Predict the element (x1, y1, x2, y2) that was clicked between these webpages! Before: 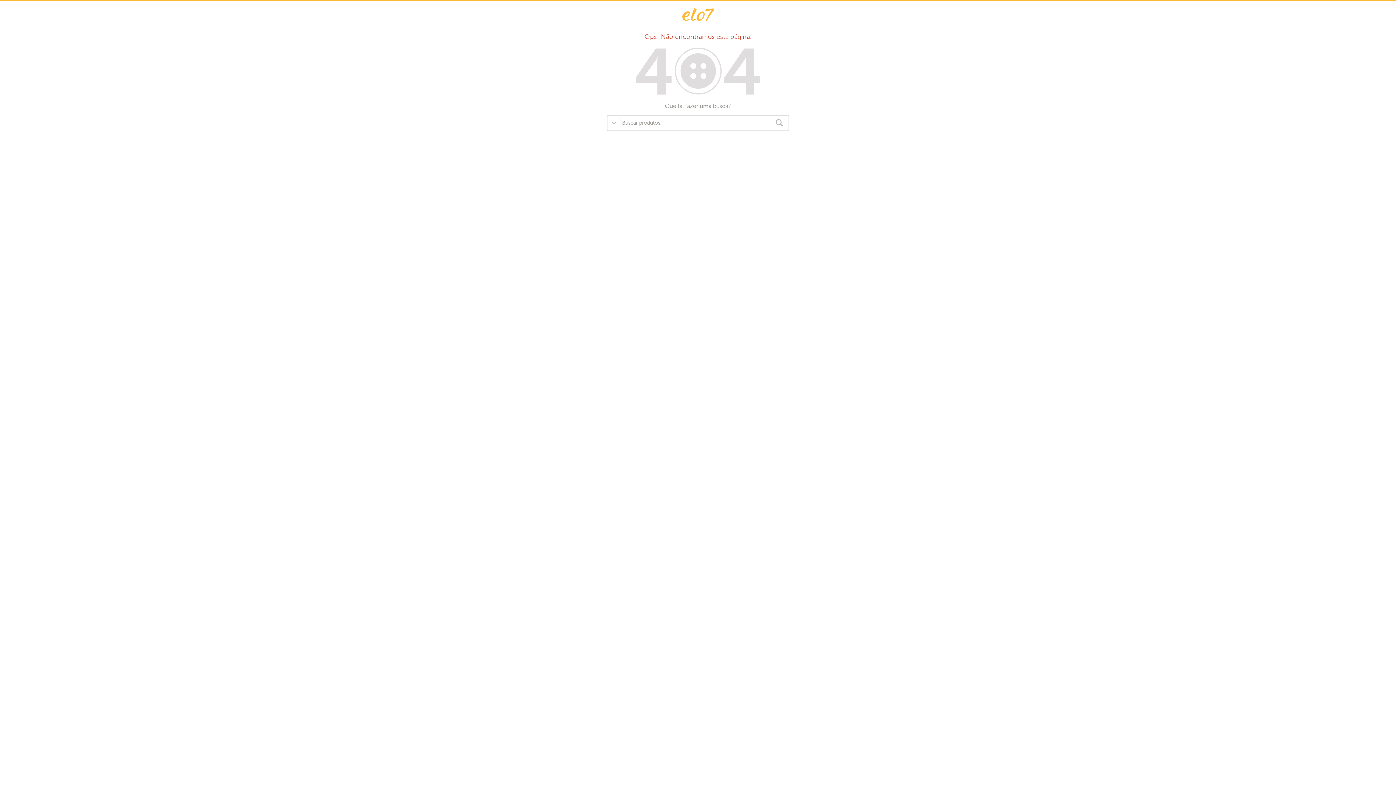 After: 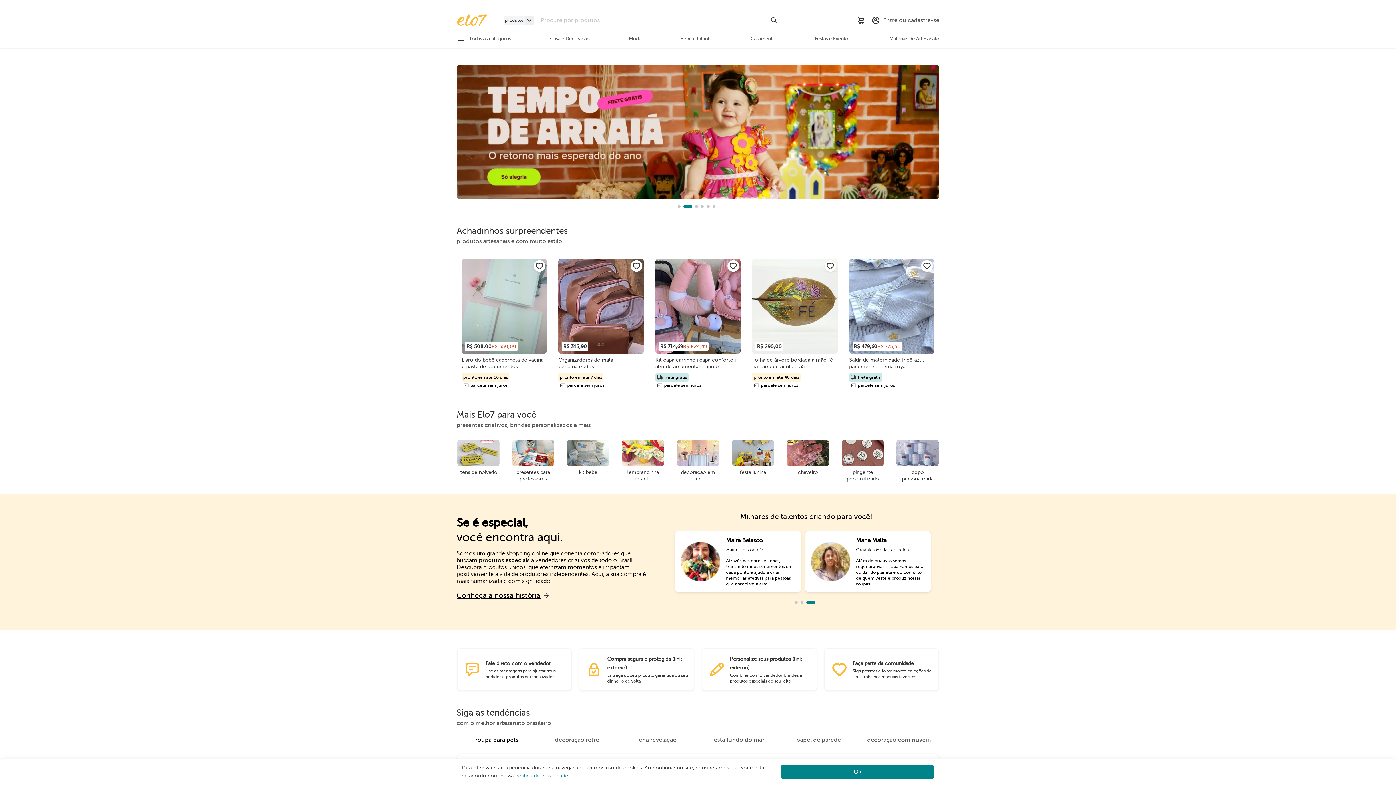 Action: label: Elo7 bbox: (682, 8, 714, 20)